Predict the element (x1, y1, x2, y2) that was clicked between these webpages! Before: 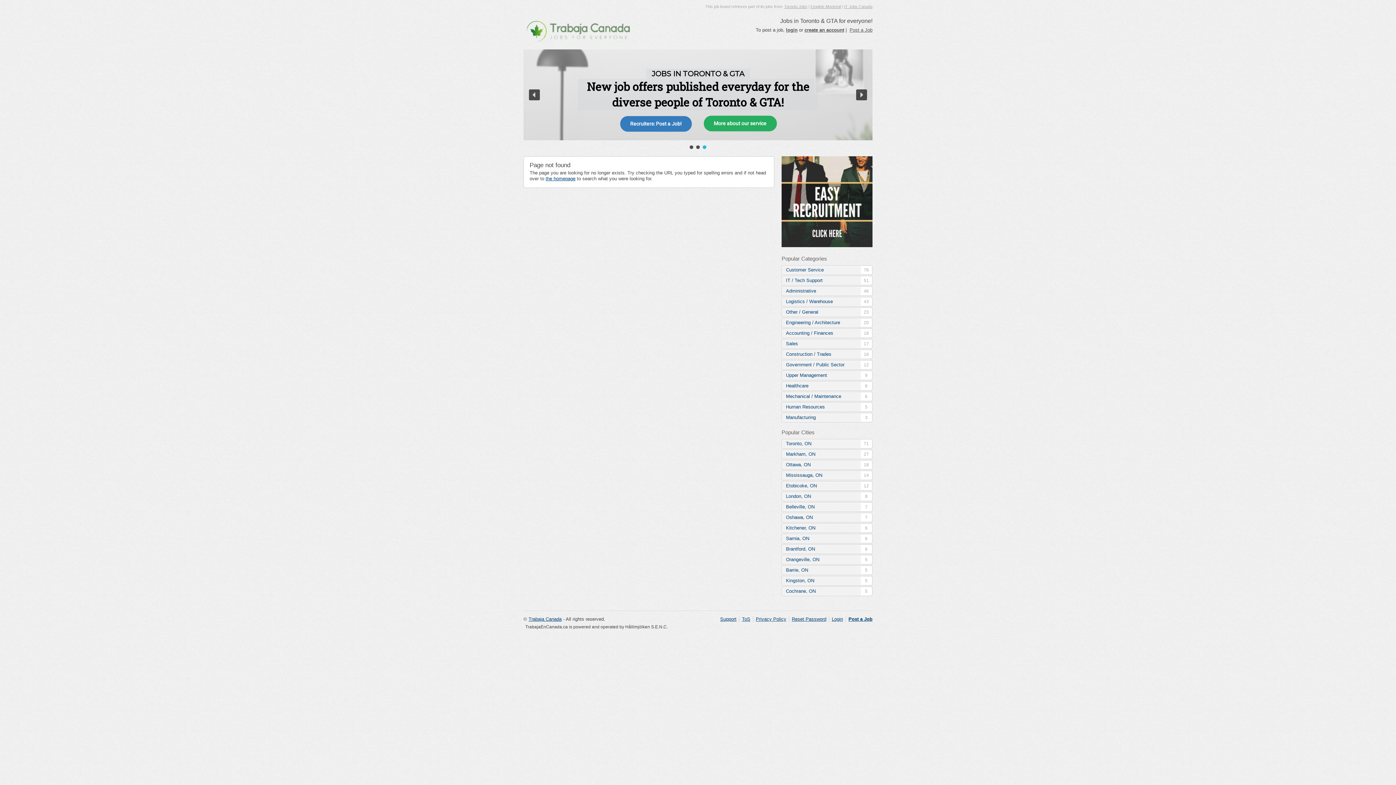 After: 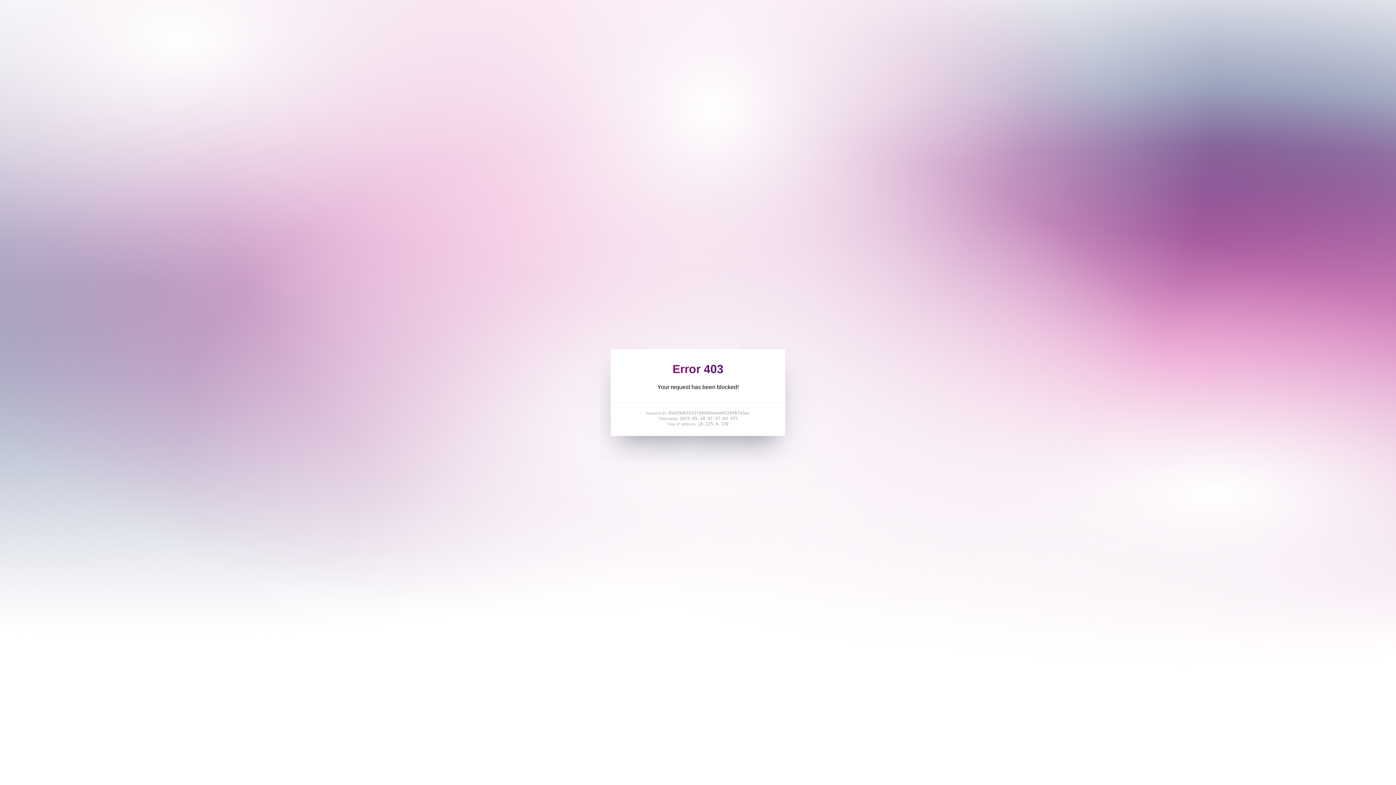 Action: bbox: (784, 4, 807, 8) label: Toronto Jobs